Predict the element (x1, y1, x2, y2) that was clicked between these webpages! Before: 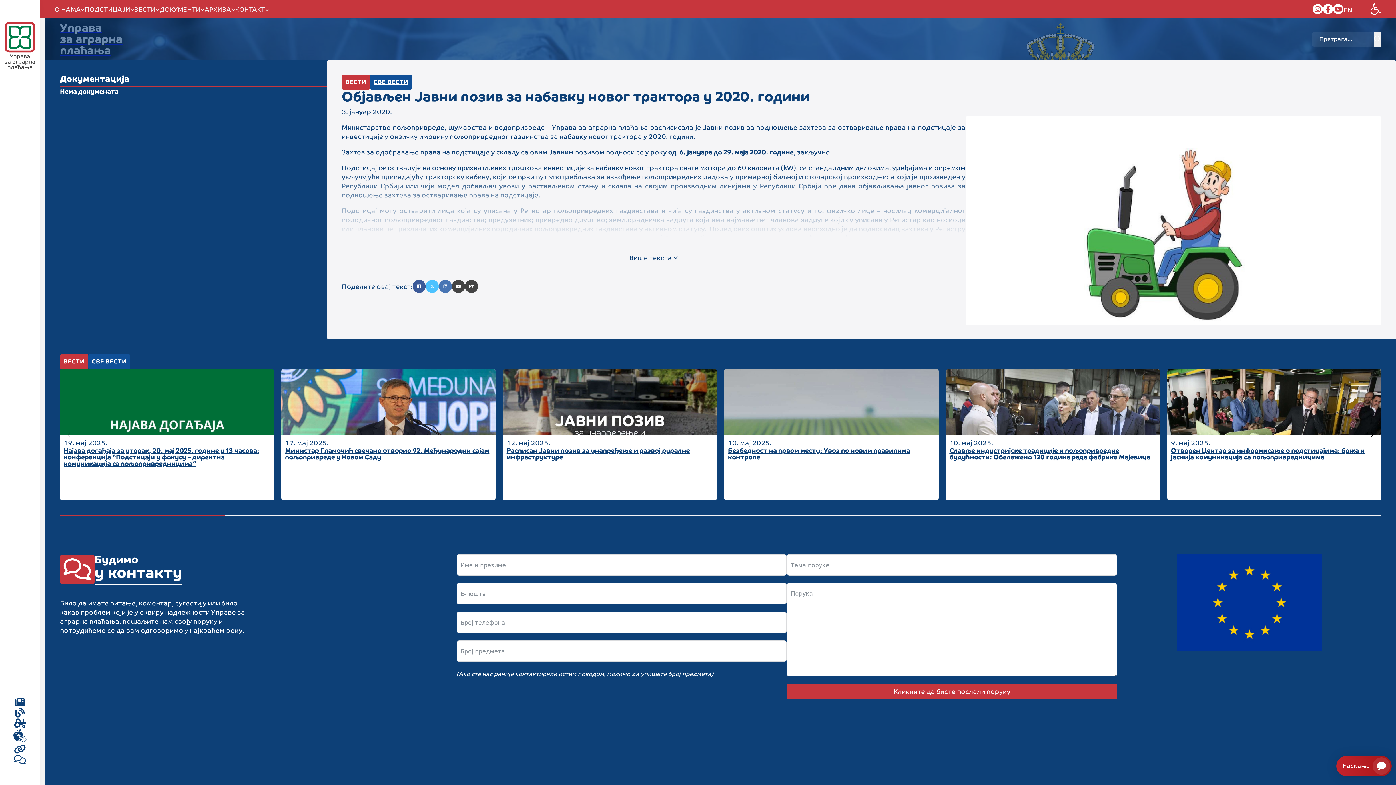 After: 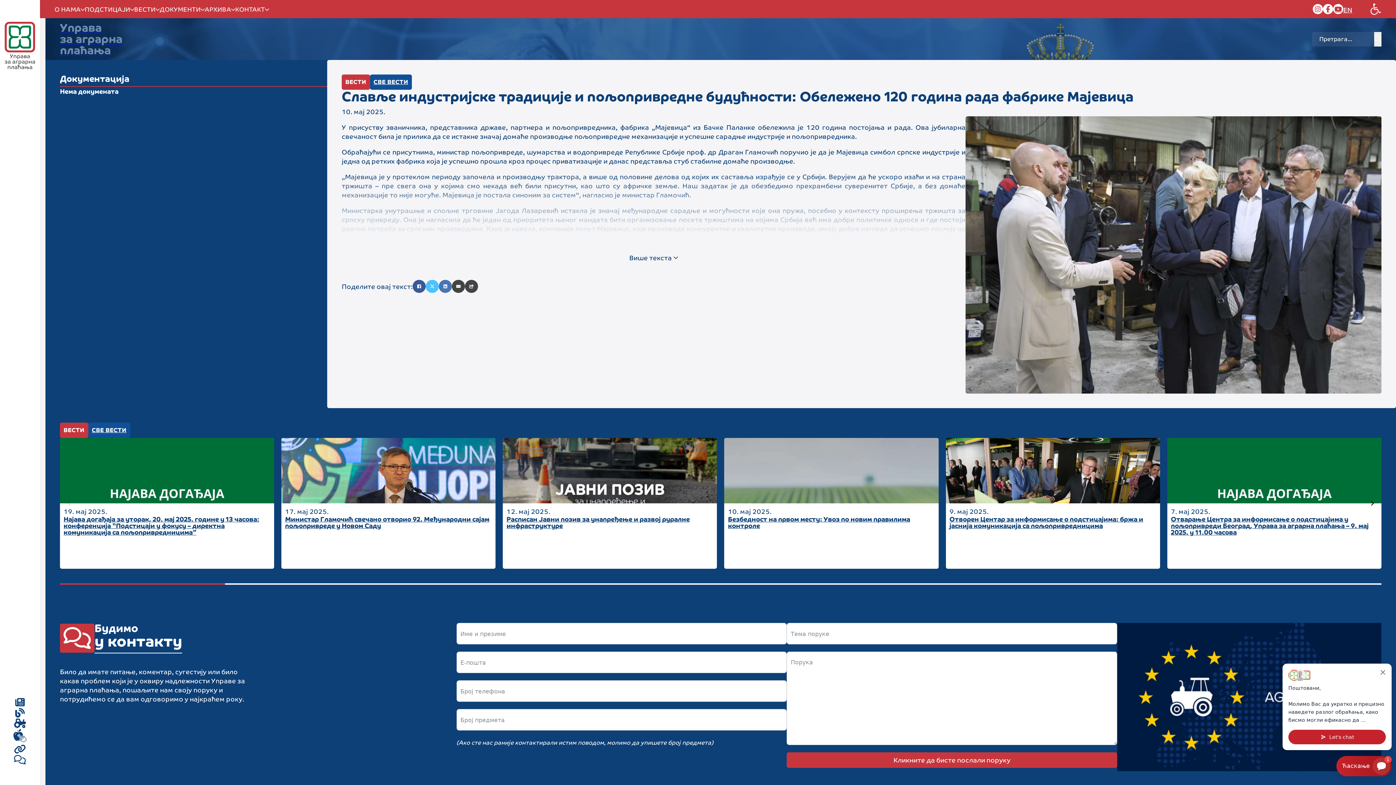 Action: bbox: (946, 369, 1160, 434)